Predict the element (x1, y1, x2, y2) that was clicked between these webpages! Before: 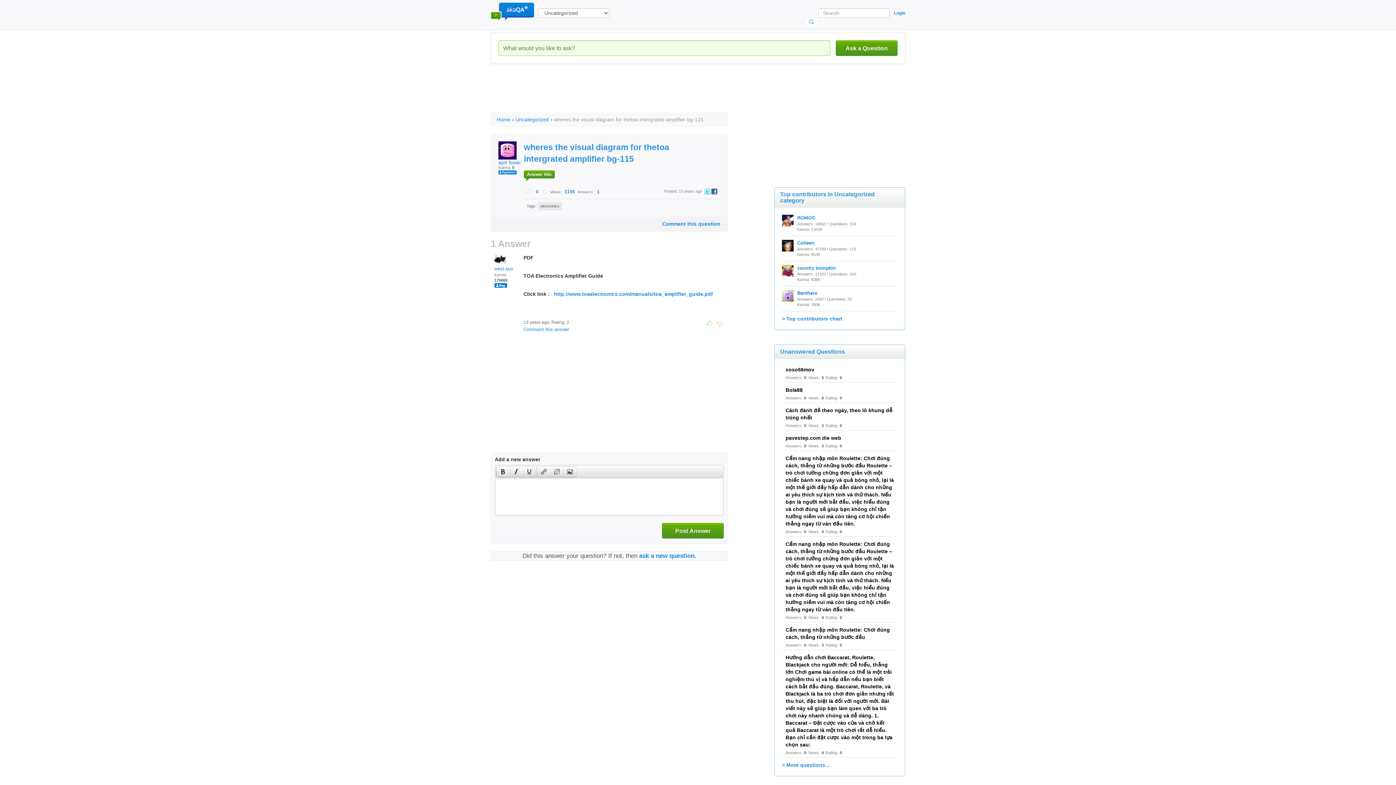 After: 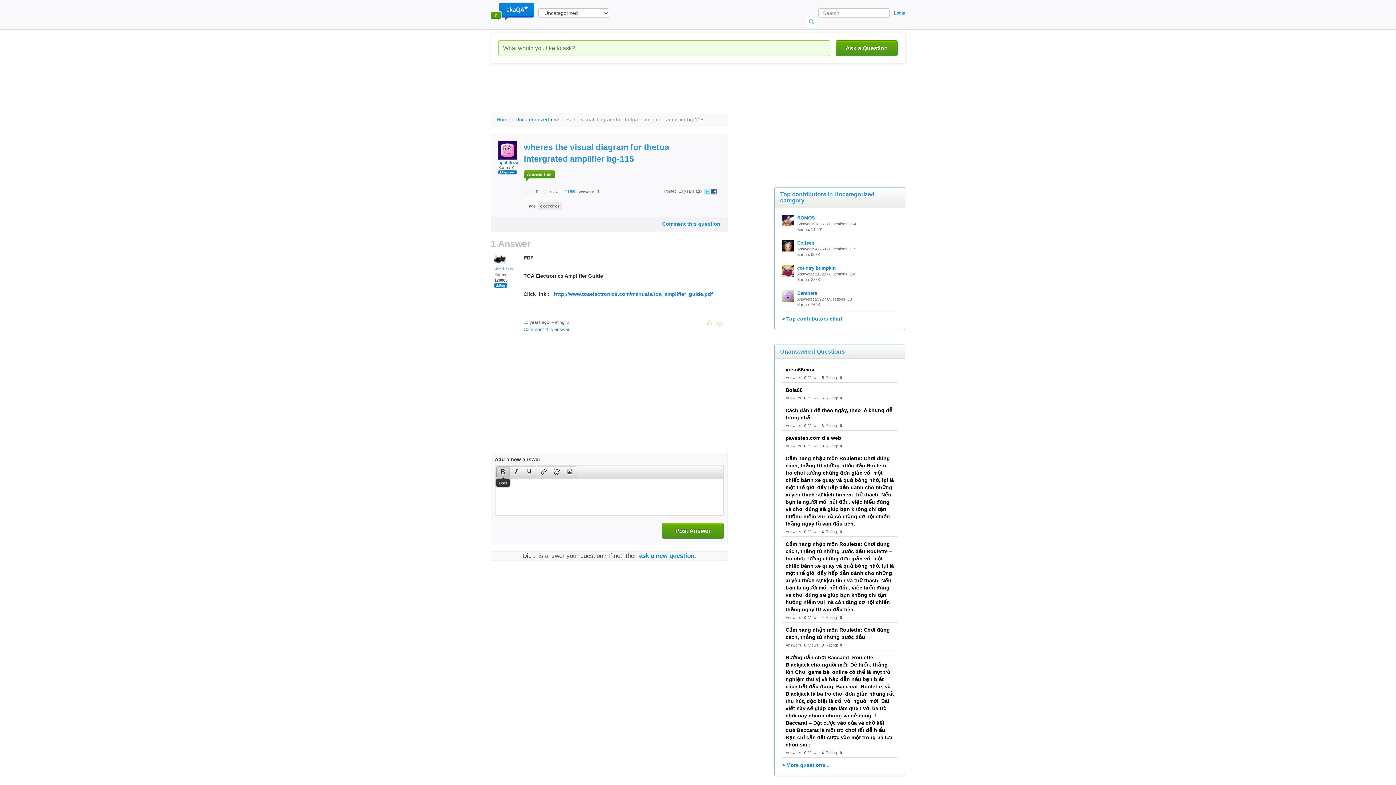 Action: bbox: (496, 466, 509, 477)